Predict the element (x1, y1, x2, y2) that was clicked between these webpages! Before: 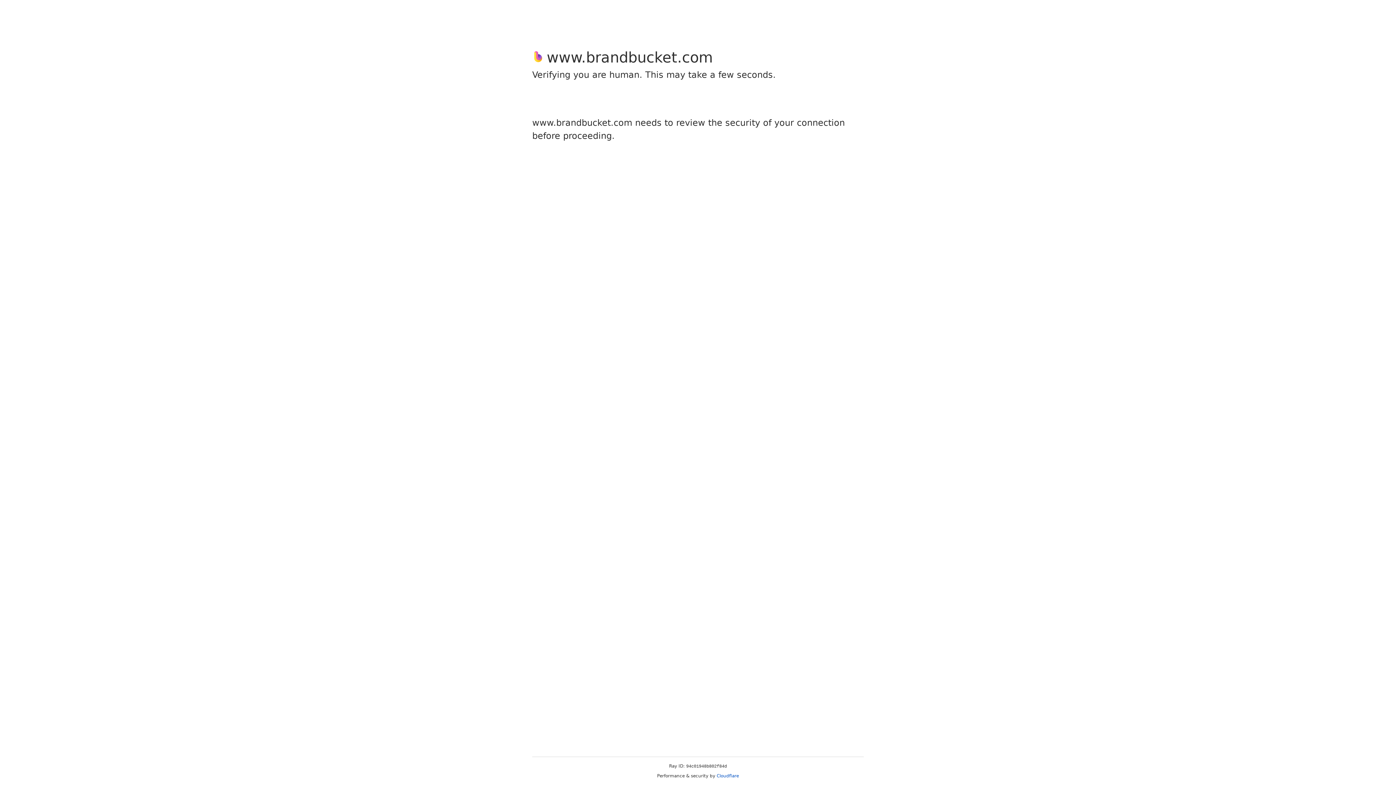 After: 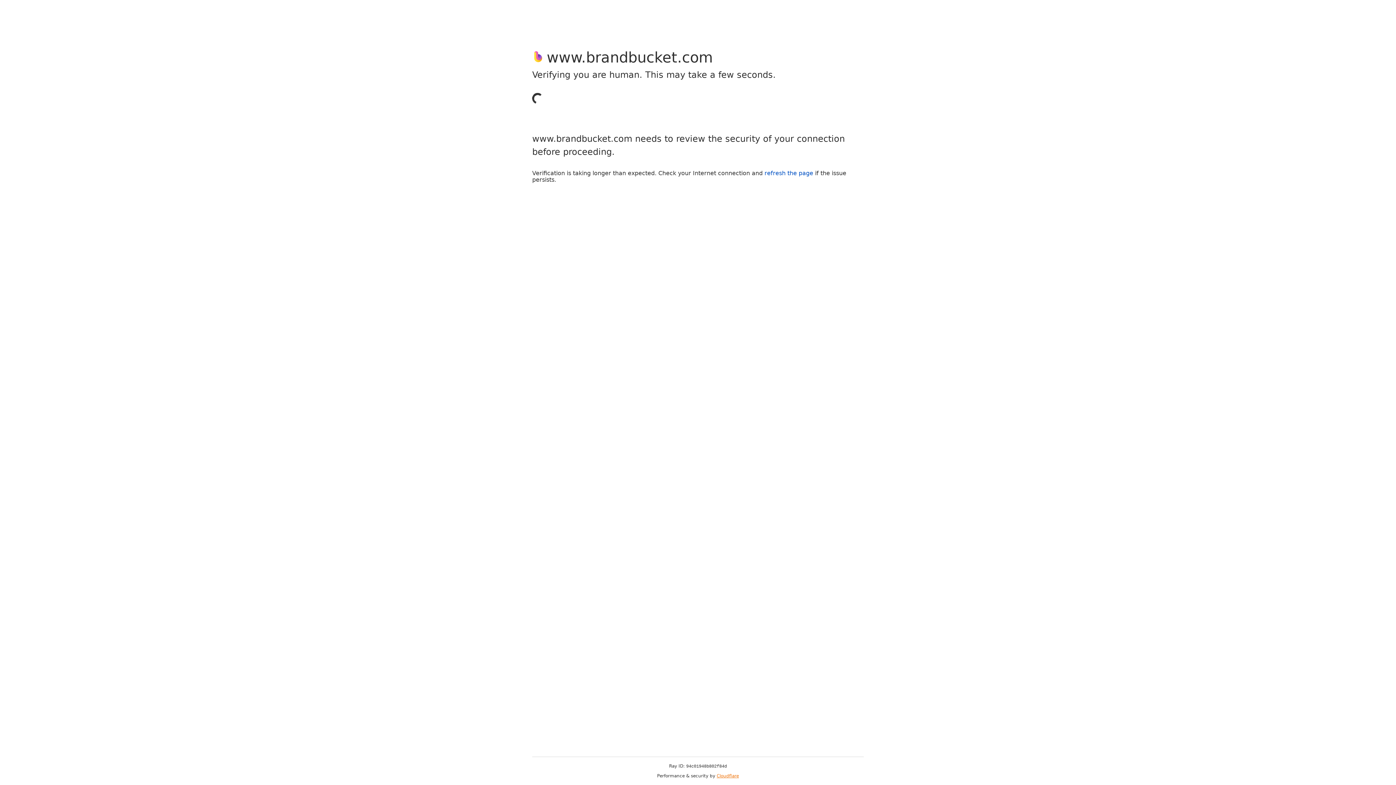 Action: label: Cloudflare bbox: (716, 773, 739, 778)